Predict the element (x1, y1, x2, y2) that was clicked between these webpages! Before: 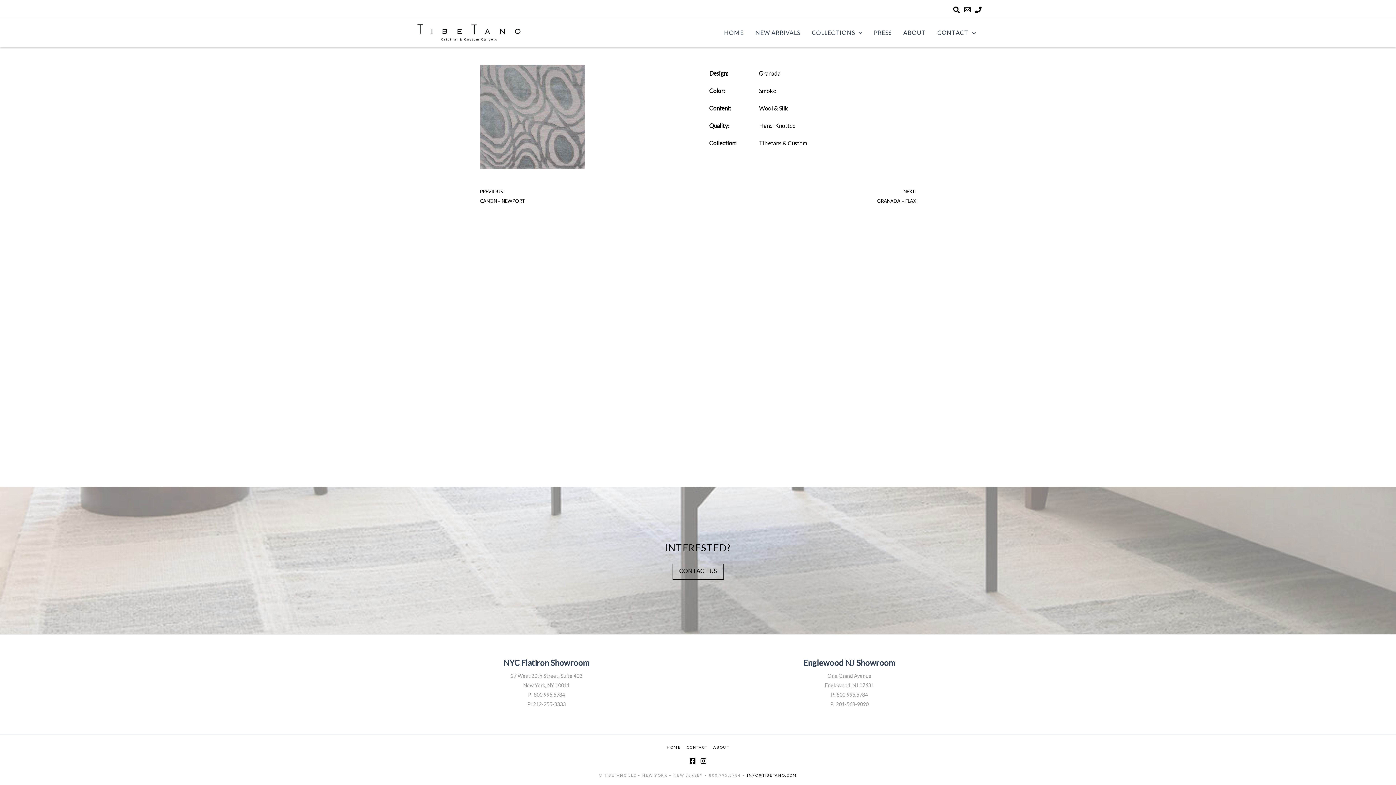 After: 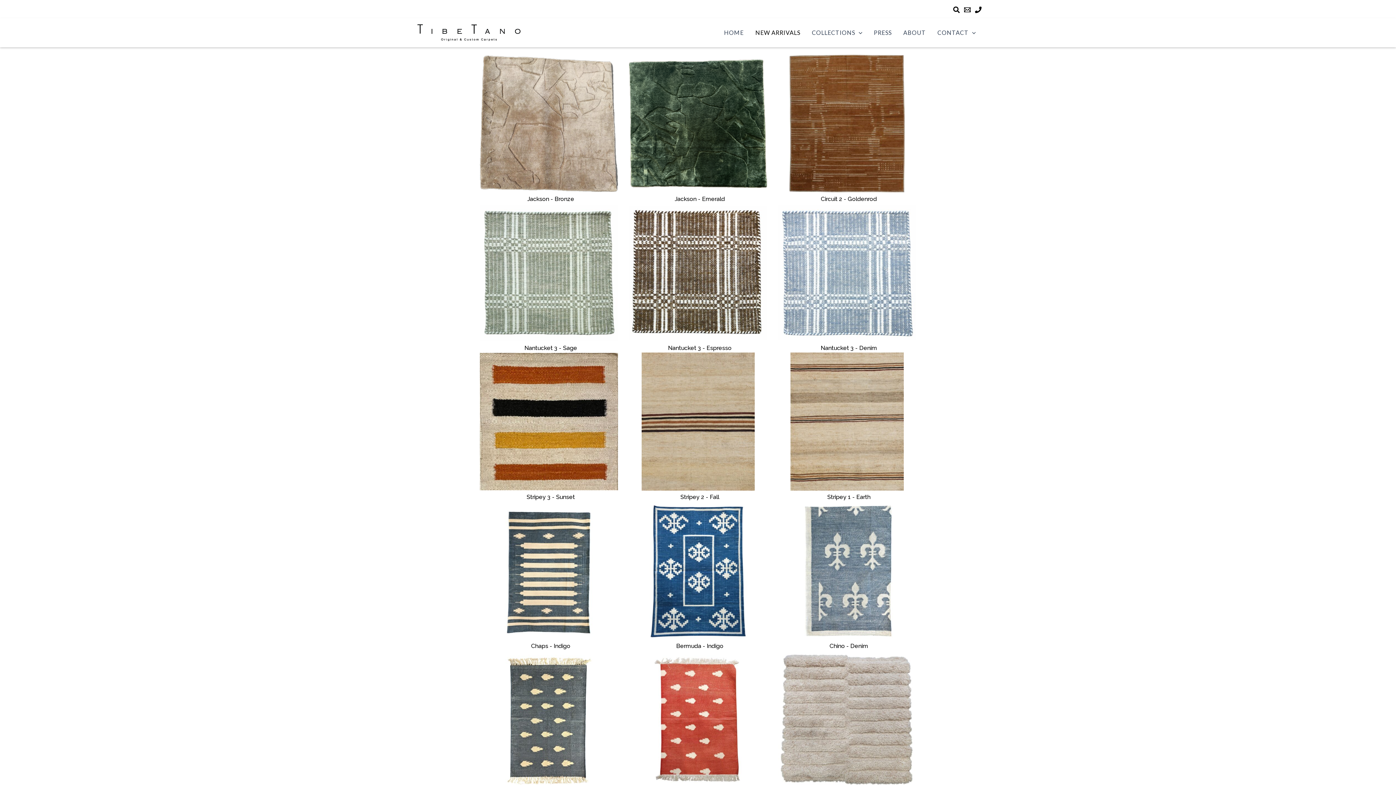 Action: bbox: (749, 18, 806, 47) label: NEW ARRIVALS